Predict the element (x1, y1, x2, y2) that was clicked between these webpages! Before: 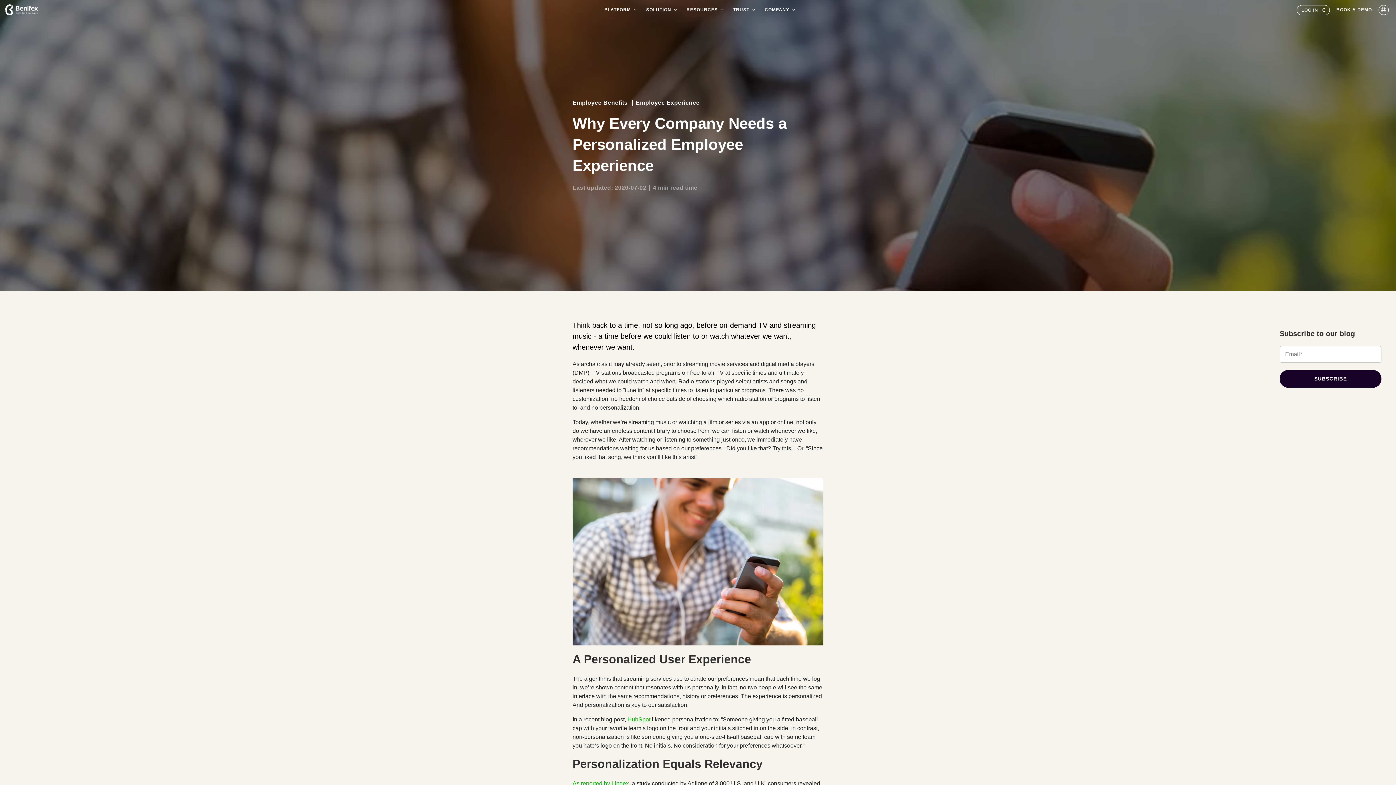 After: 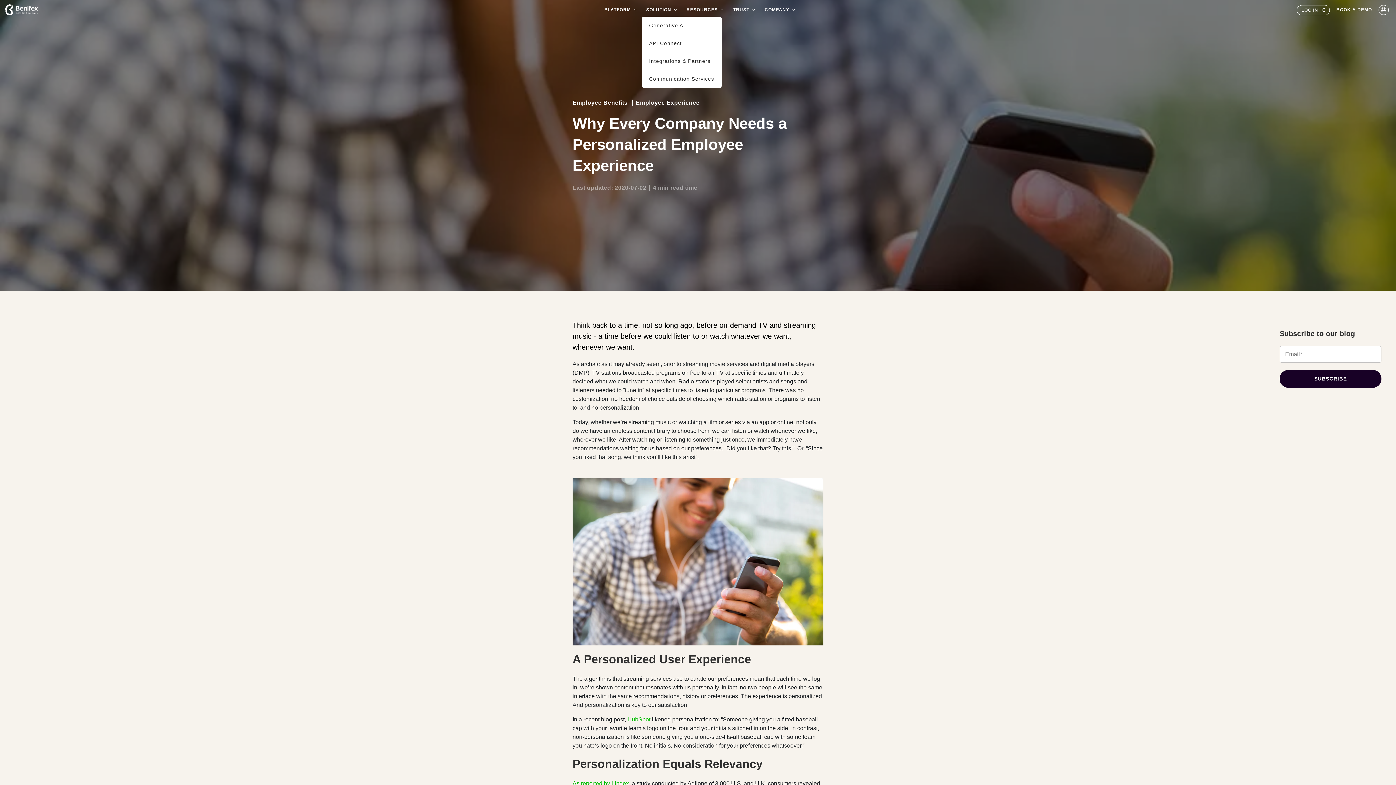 Action: label: SOLUTION bbox: (642, 4, 680, 15)